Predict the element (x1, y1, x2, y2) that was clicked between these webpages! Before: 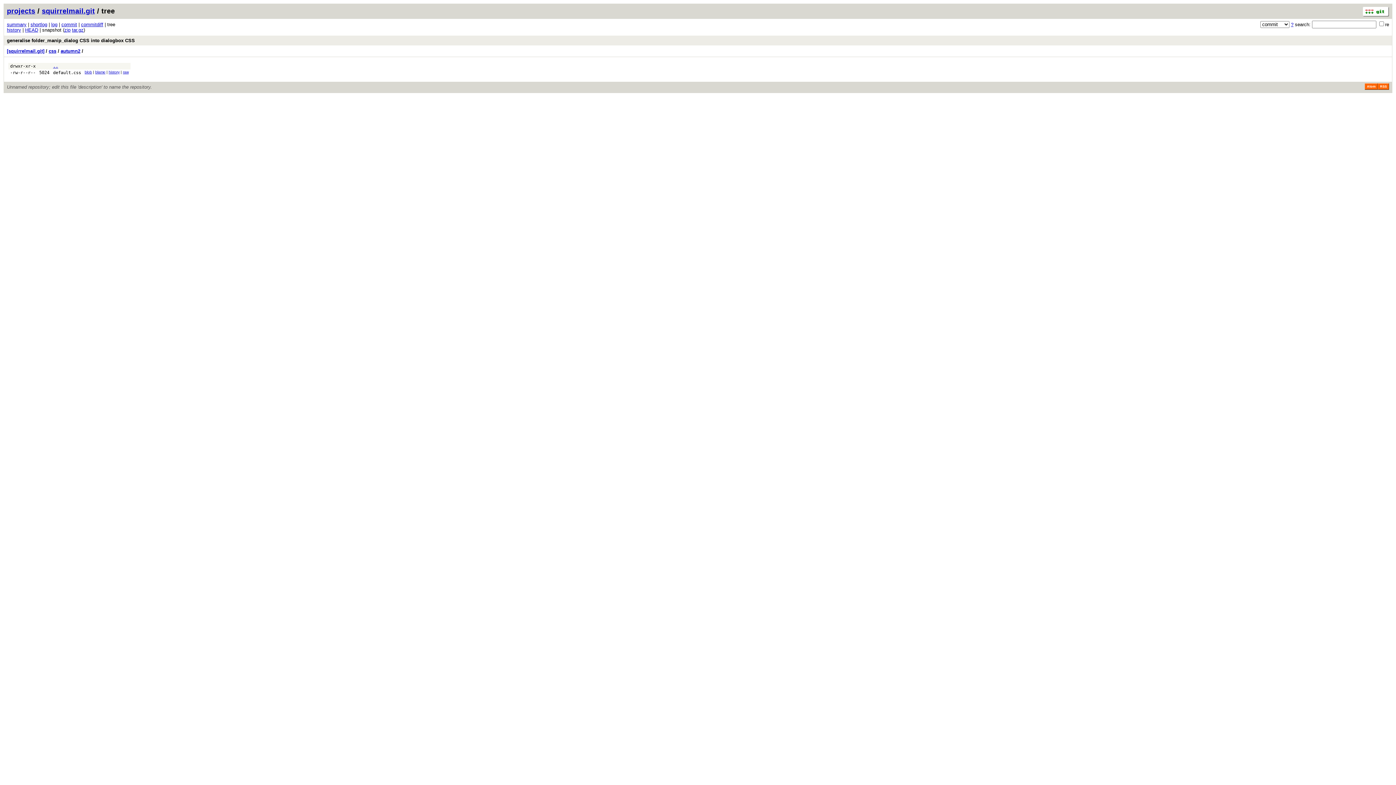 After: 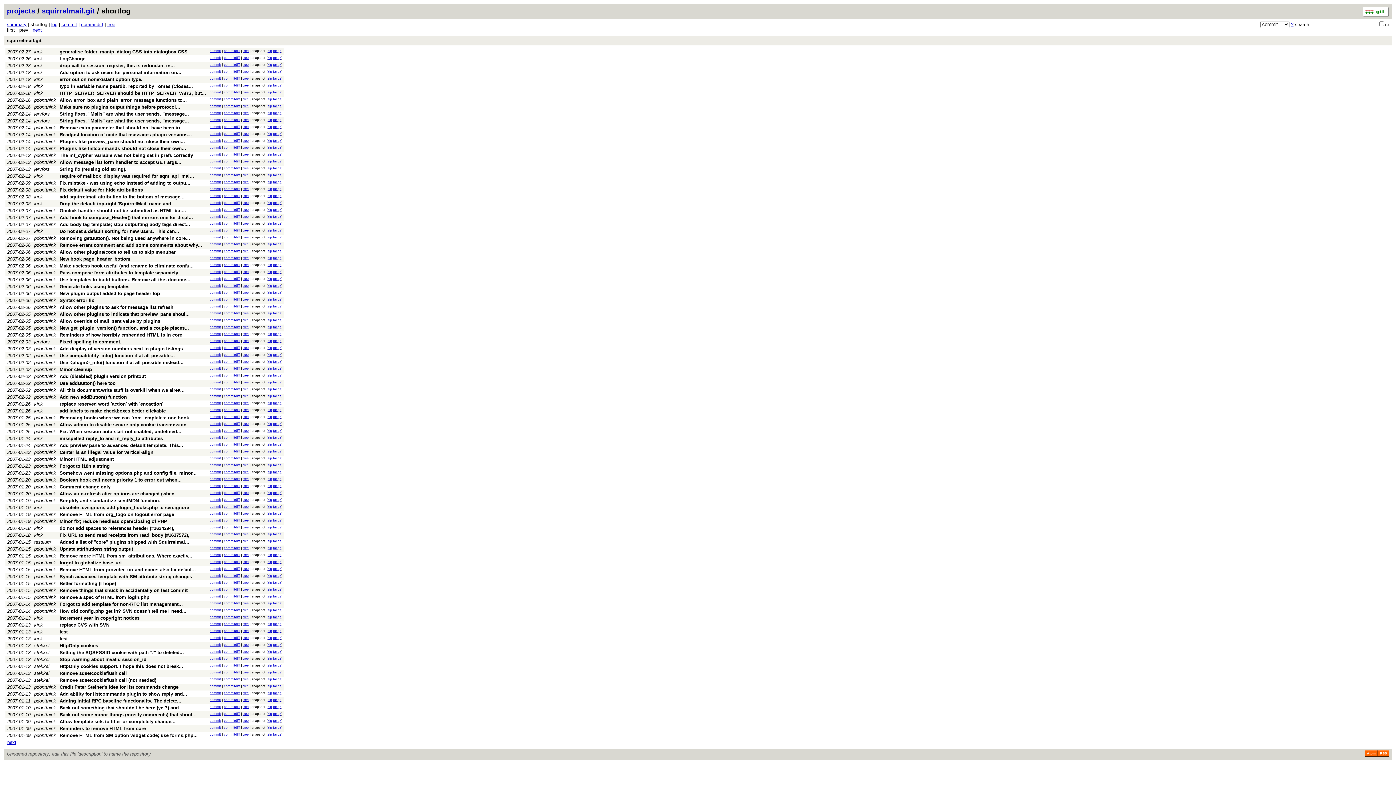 Action: label: shortlog bbox: (30, 21, 47, 27)